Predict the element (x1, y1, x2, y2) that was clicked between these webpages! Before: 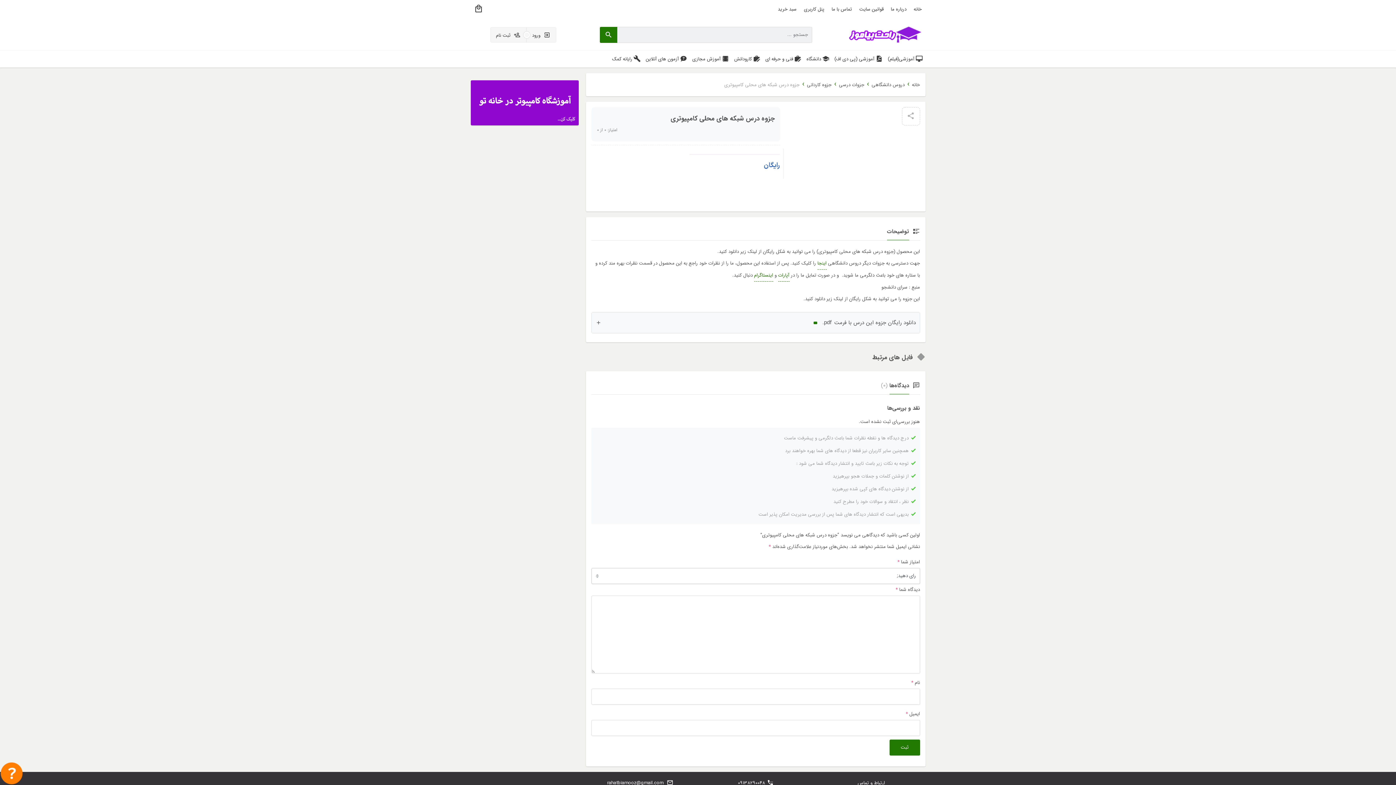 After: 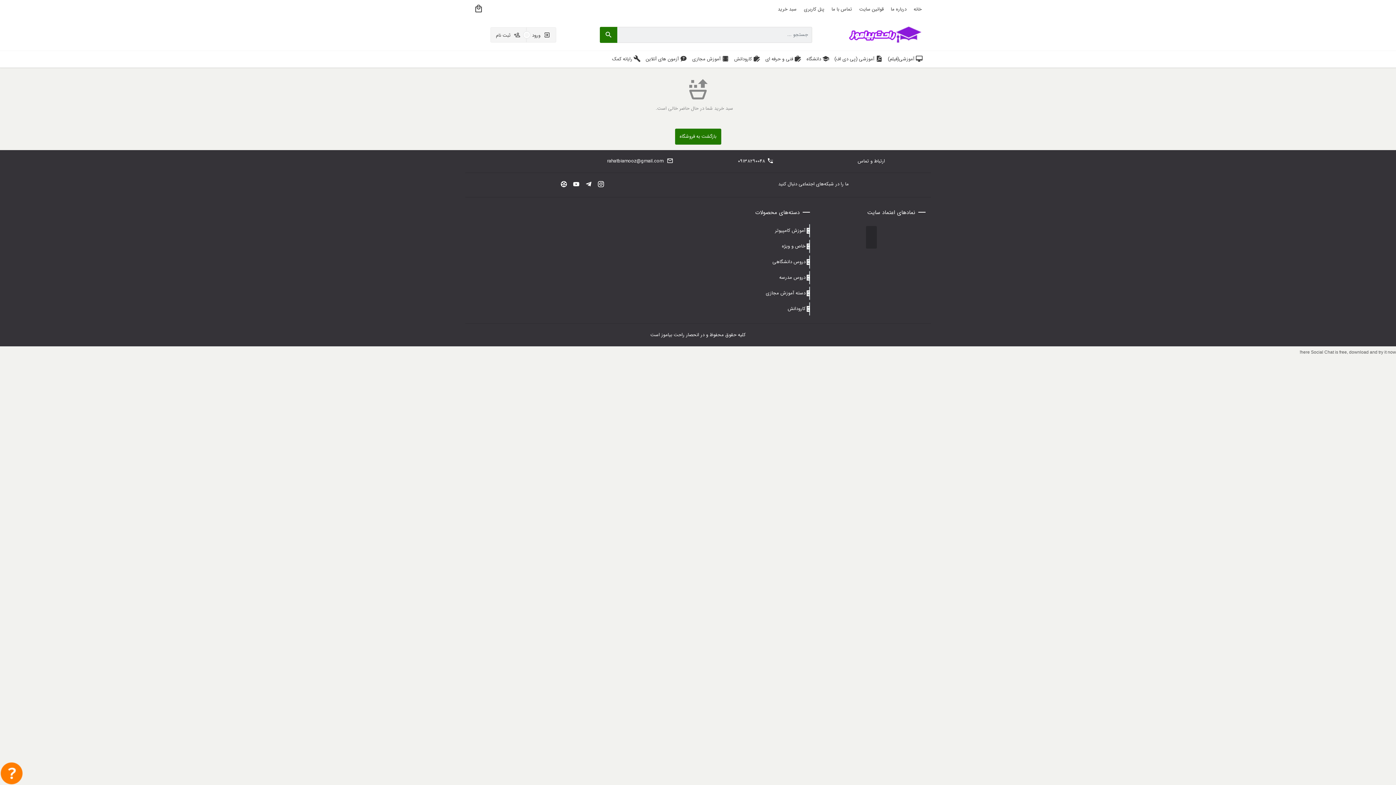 Action: label: سبد خرید bbox: (774, 0, 800, 18)